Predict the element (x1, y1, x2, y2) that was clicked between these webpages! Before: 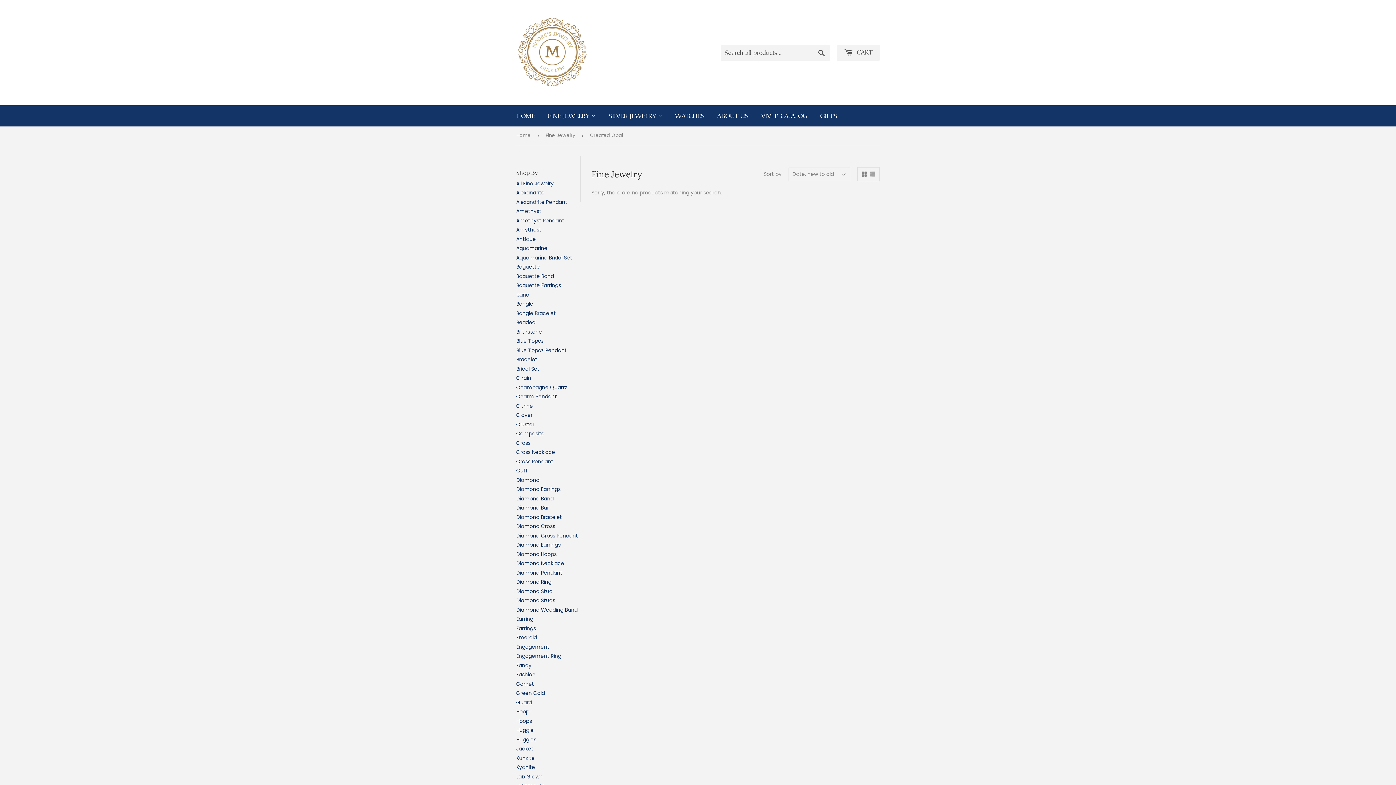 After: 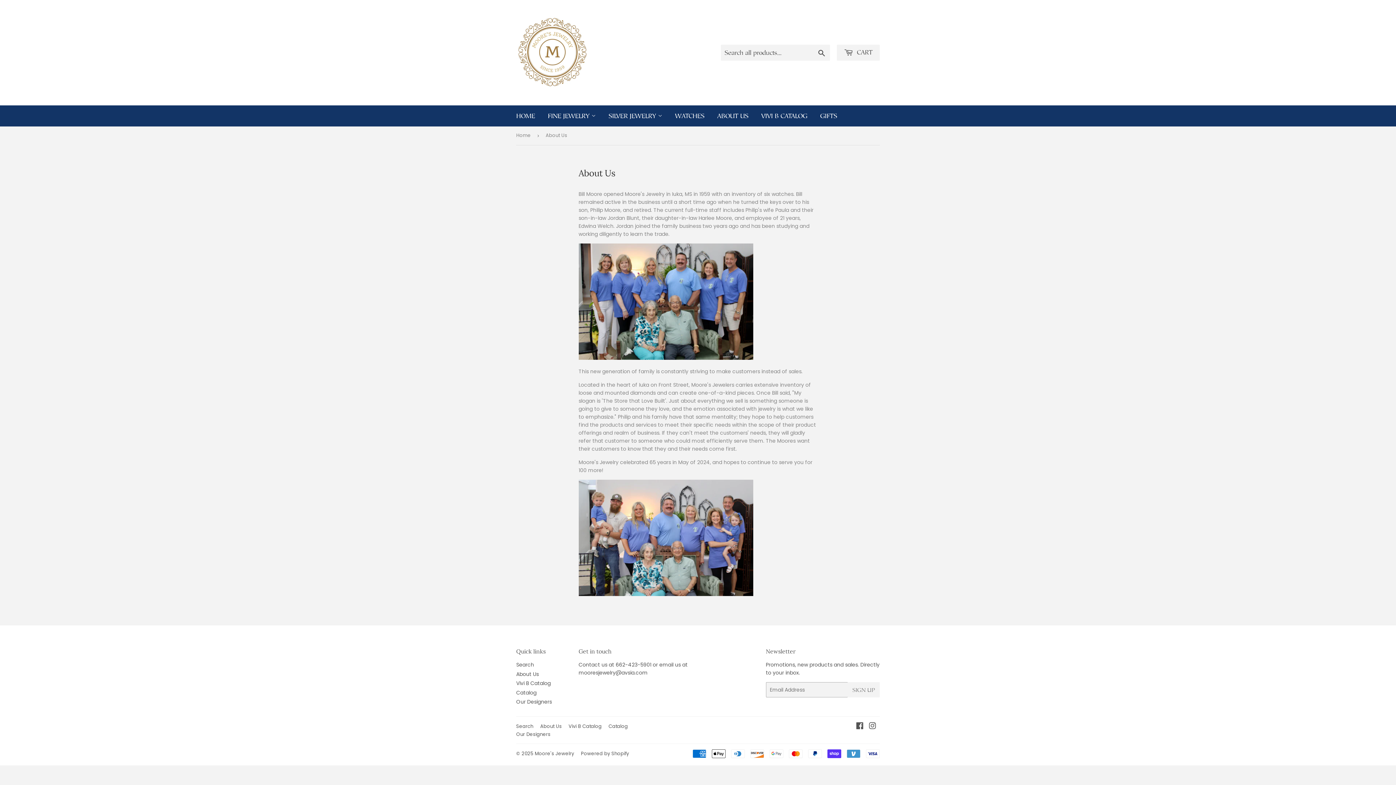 Action: label: ABOUT US bbox: (712, 105, 754, 126)